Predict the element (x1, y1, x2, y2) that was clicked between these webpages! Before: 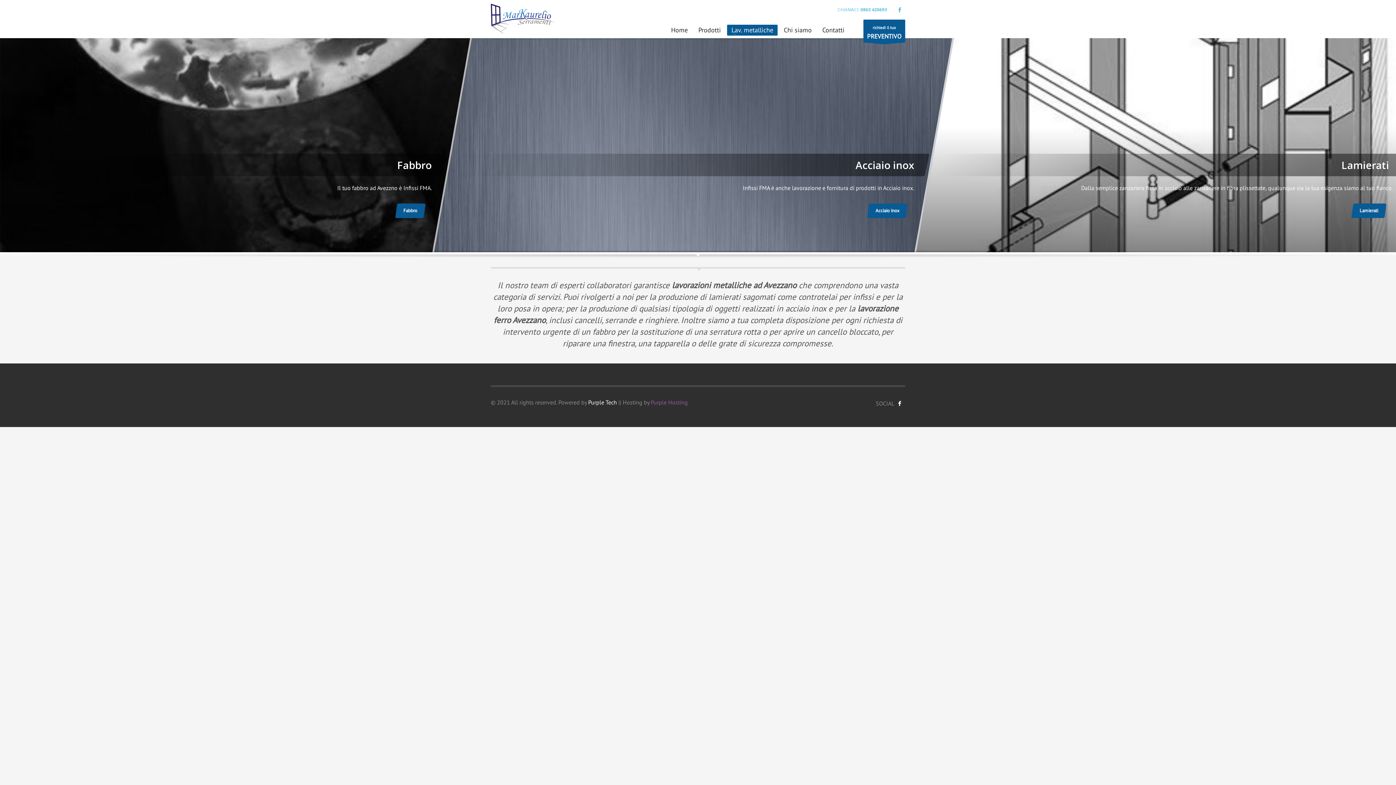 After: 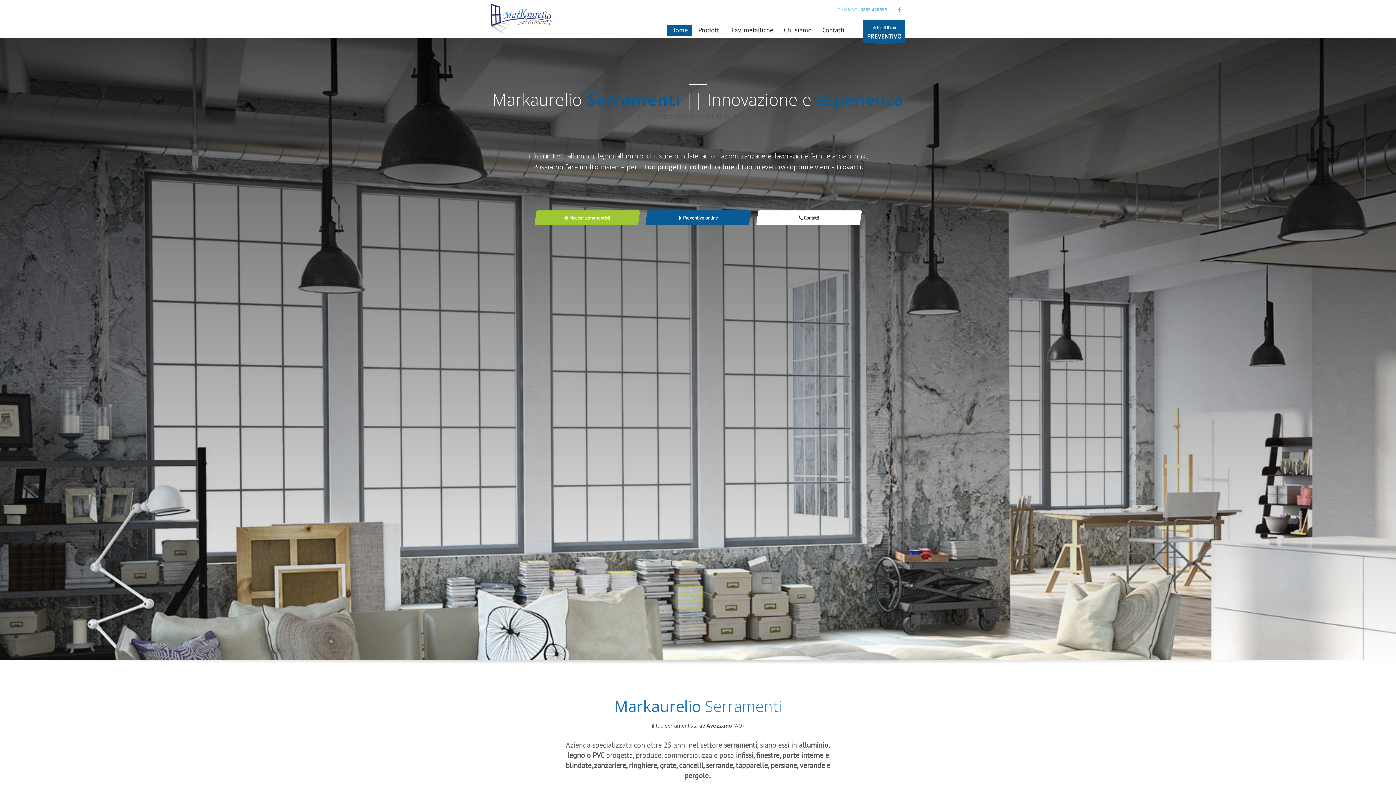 Action: bbox: (490, 0, 556, 38)